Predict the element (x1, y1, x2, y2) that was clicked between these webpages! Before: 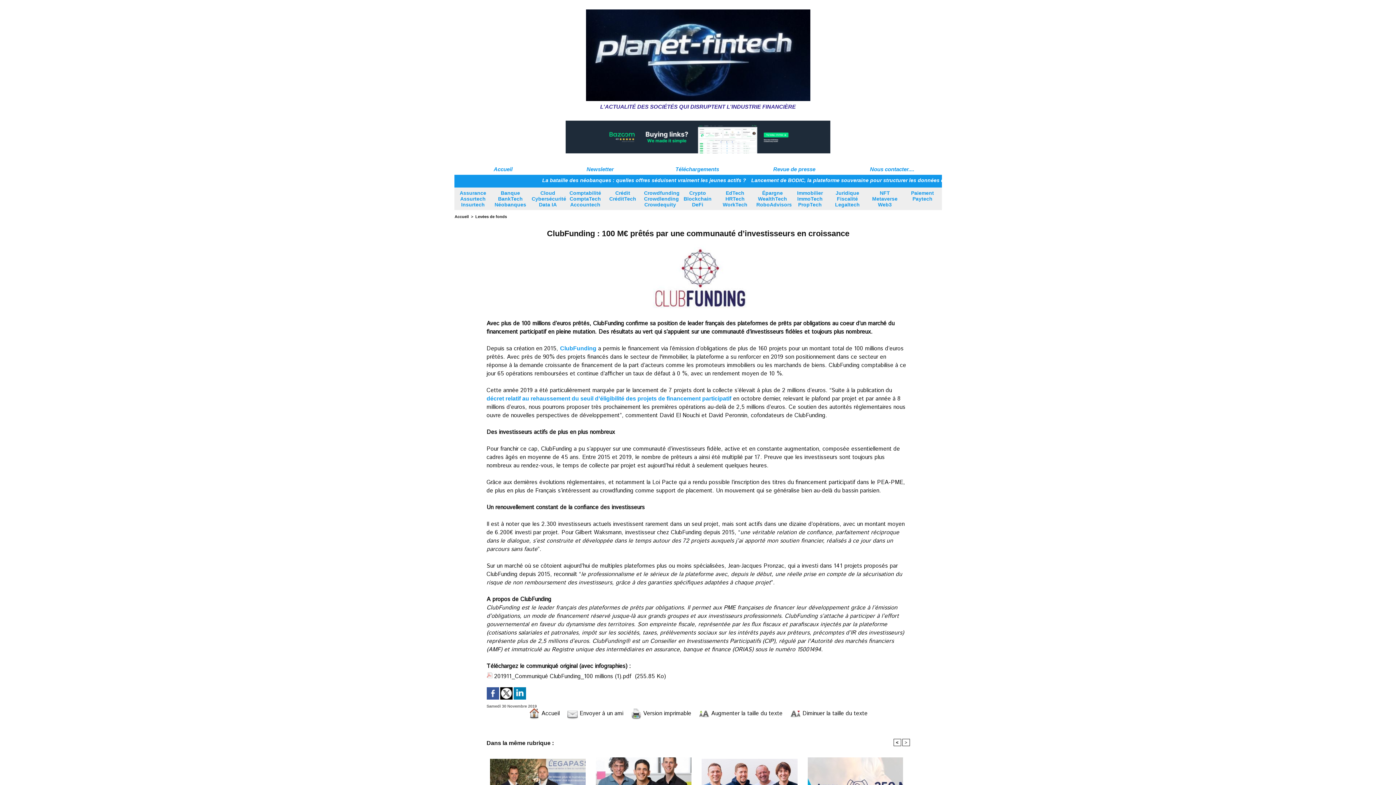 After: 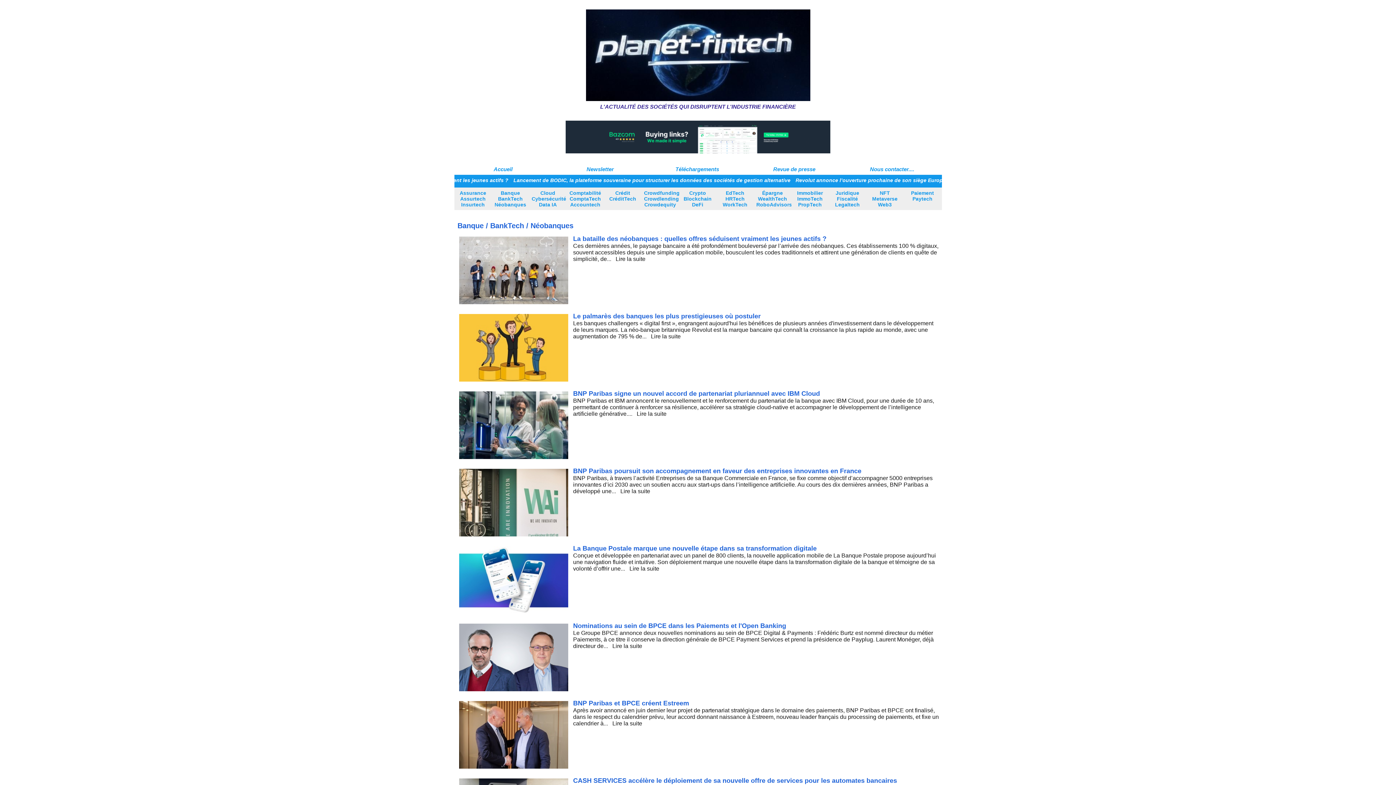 Action: label: Banque BankTech Néobanques bbox: (491, 187, 529, 210)